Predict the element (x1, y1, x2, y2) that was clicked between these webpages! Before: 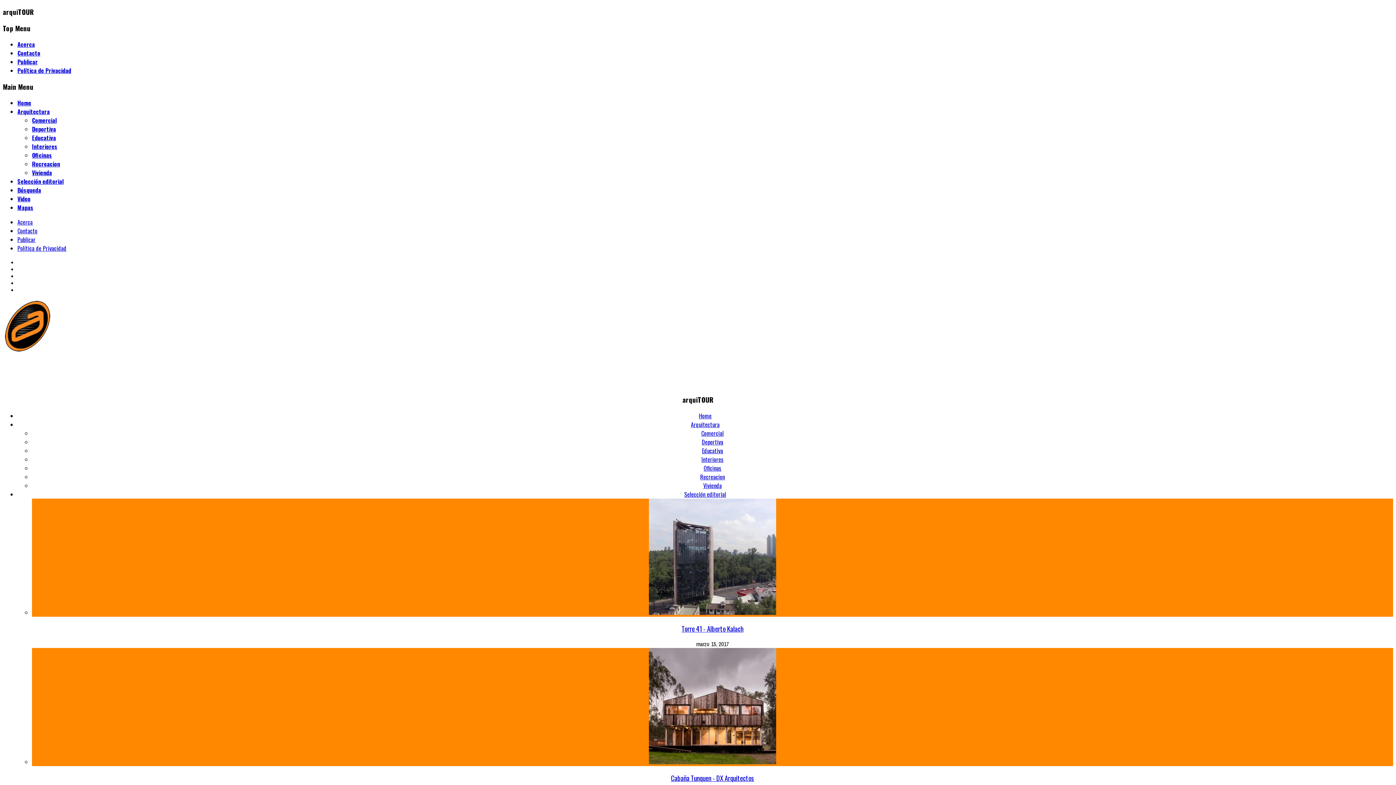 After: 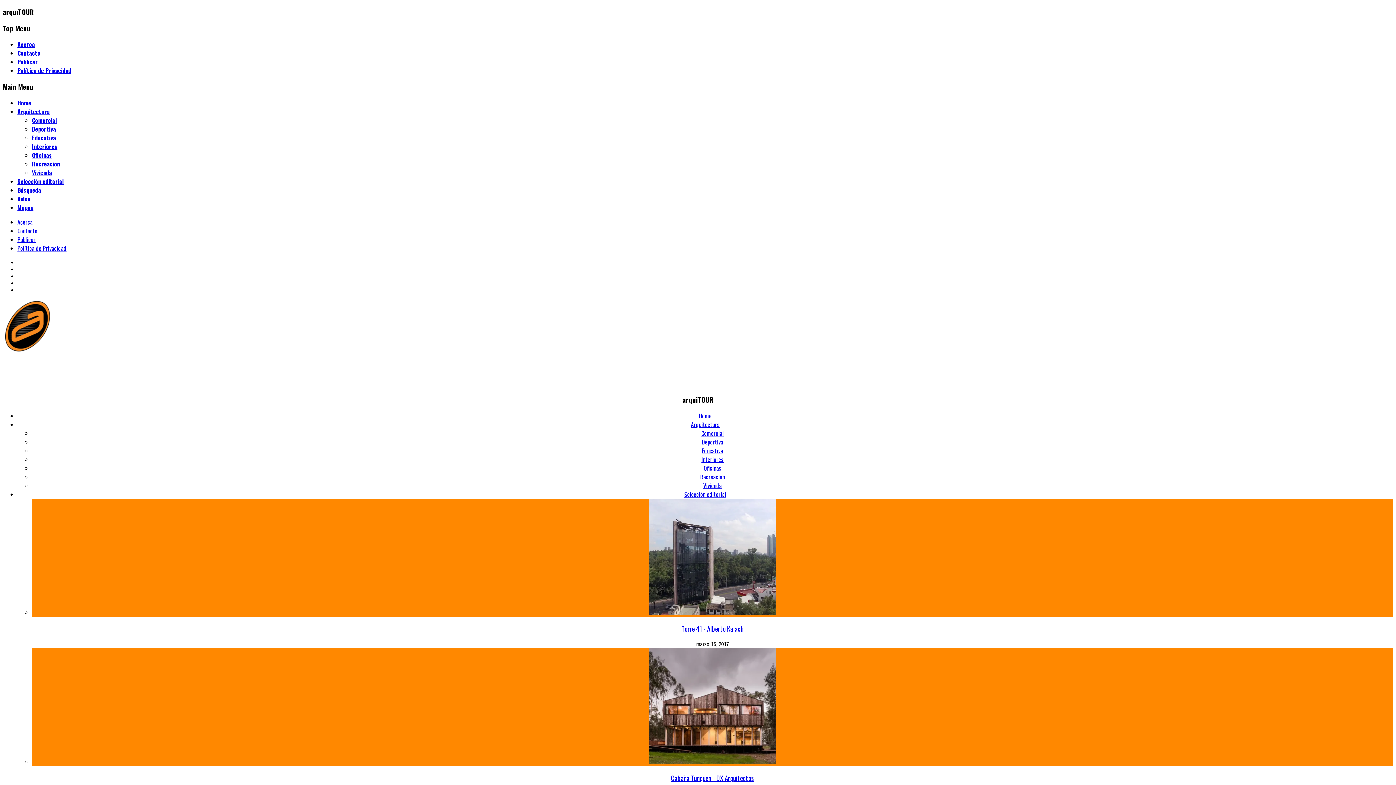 Action: label: Educativa bbox: (32, 133, 56, 142)